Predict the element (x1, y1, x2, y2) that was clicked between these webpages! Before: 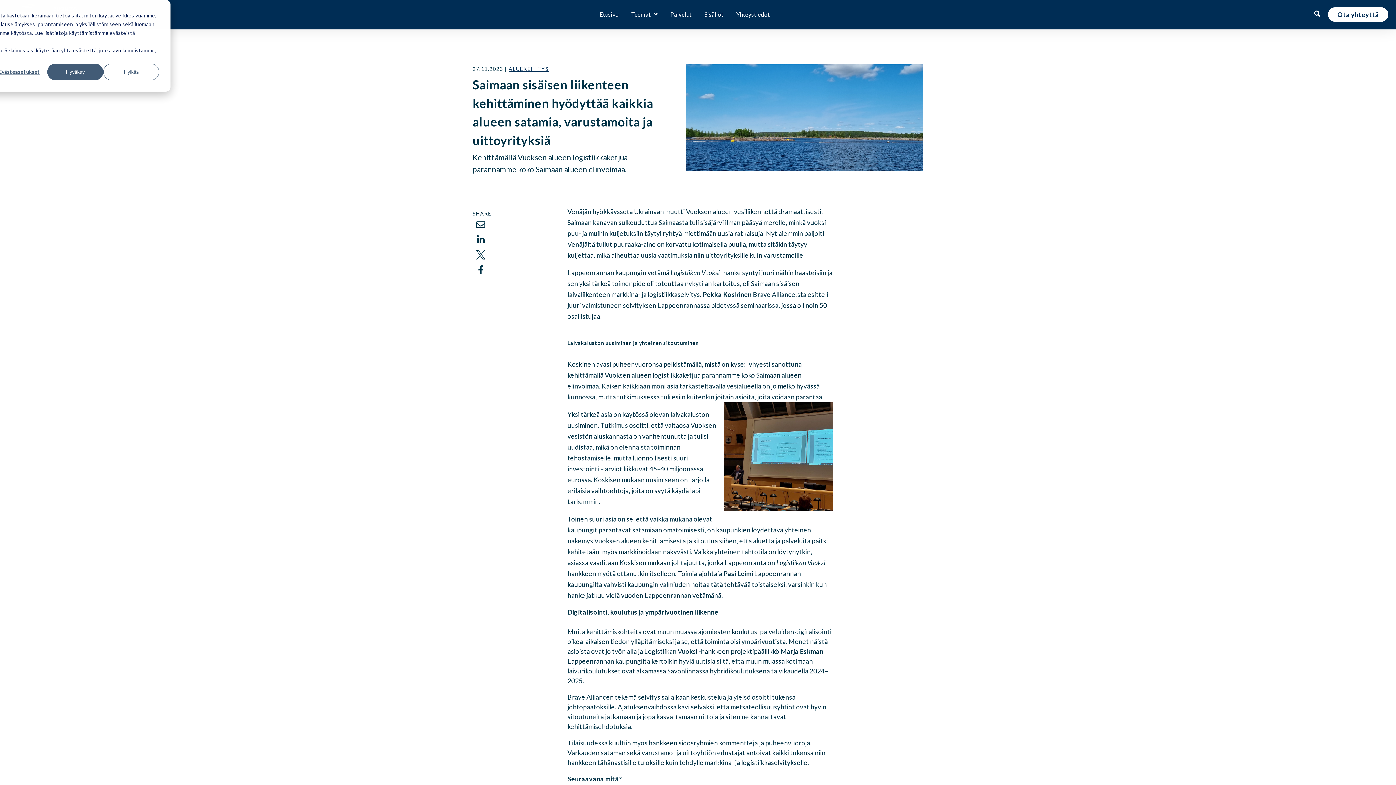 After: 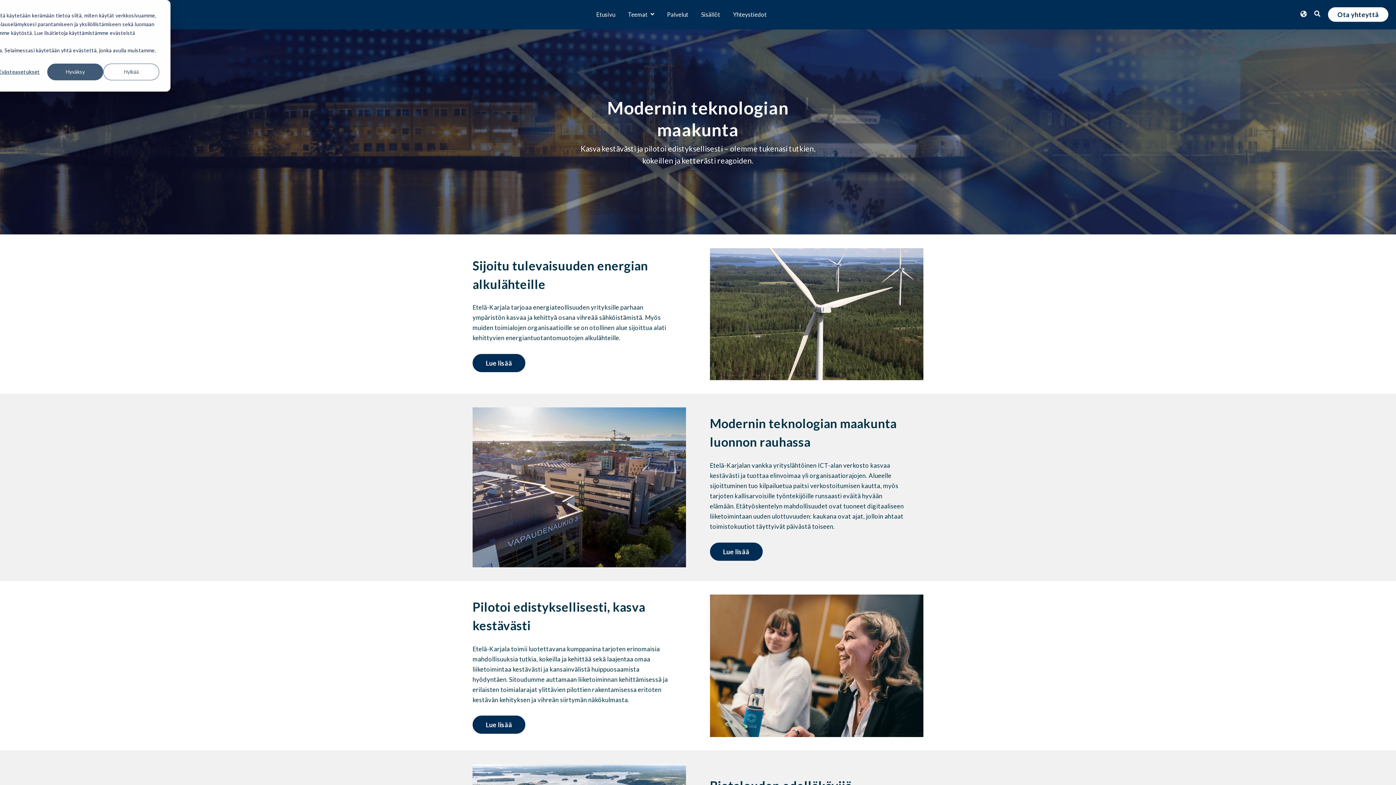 Action: bbox: (631, 11, 651, 18) label: Teemat